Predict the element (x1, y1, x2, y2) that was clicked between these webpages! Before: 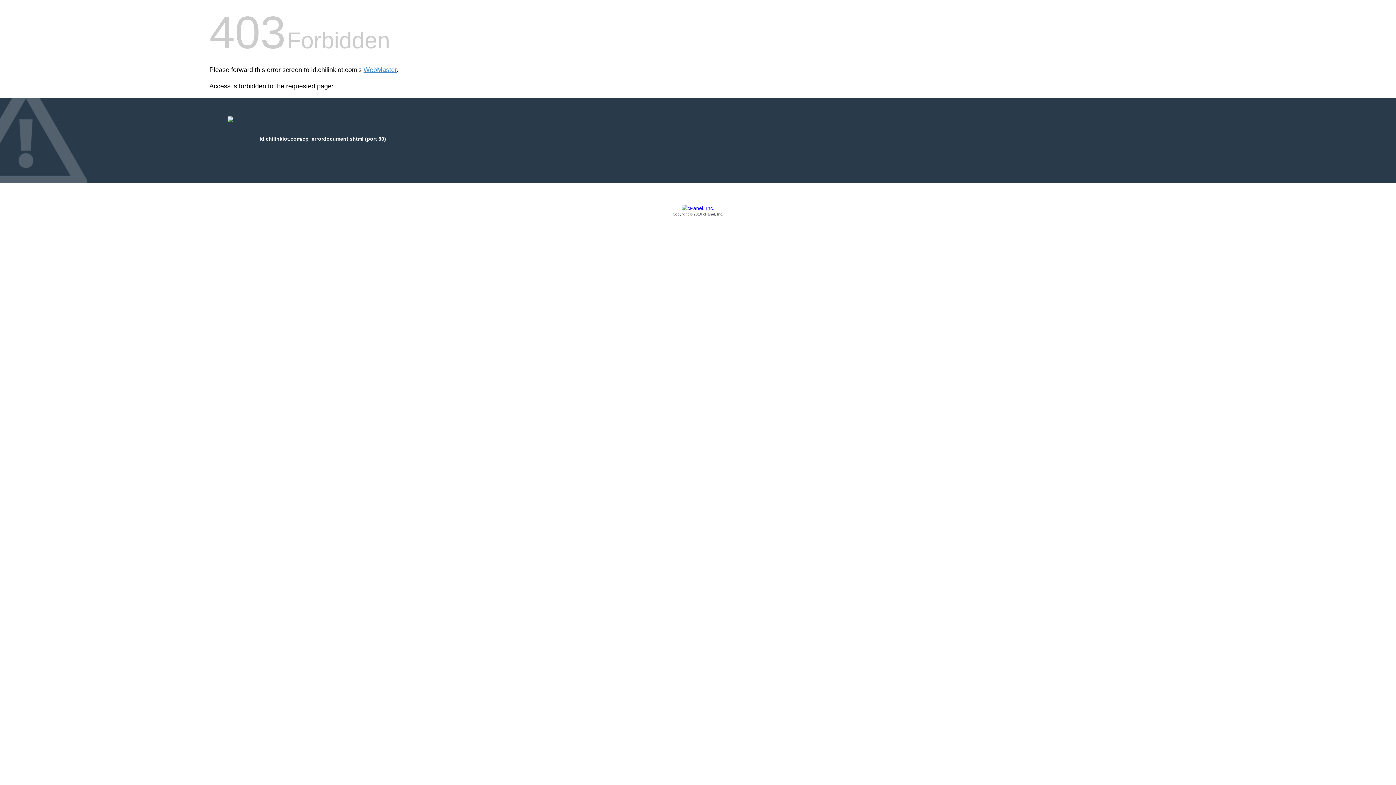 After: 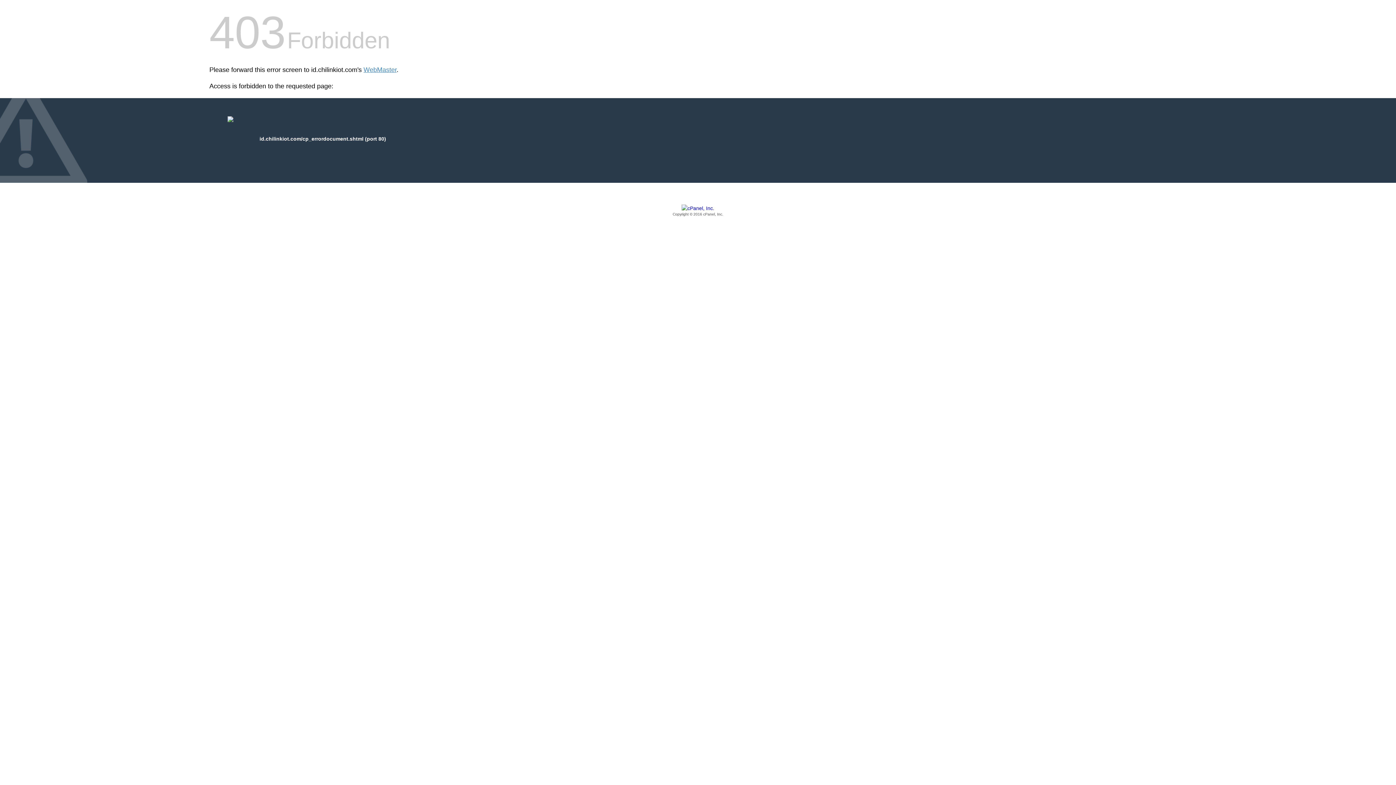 Action: label: Copyright © 2016 cPanel, Inc. bbox: (209, 205, 1186, 217)